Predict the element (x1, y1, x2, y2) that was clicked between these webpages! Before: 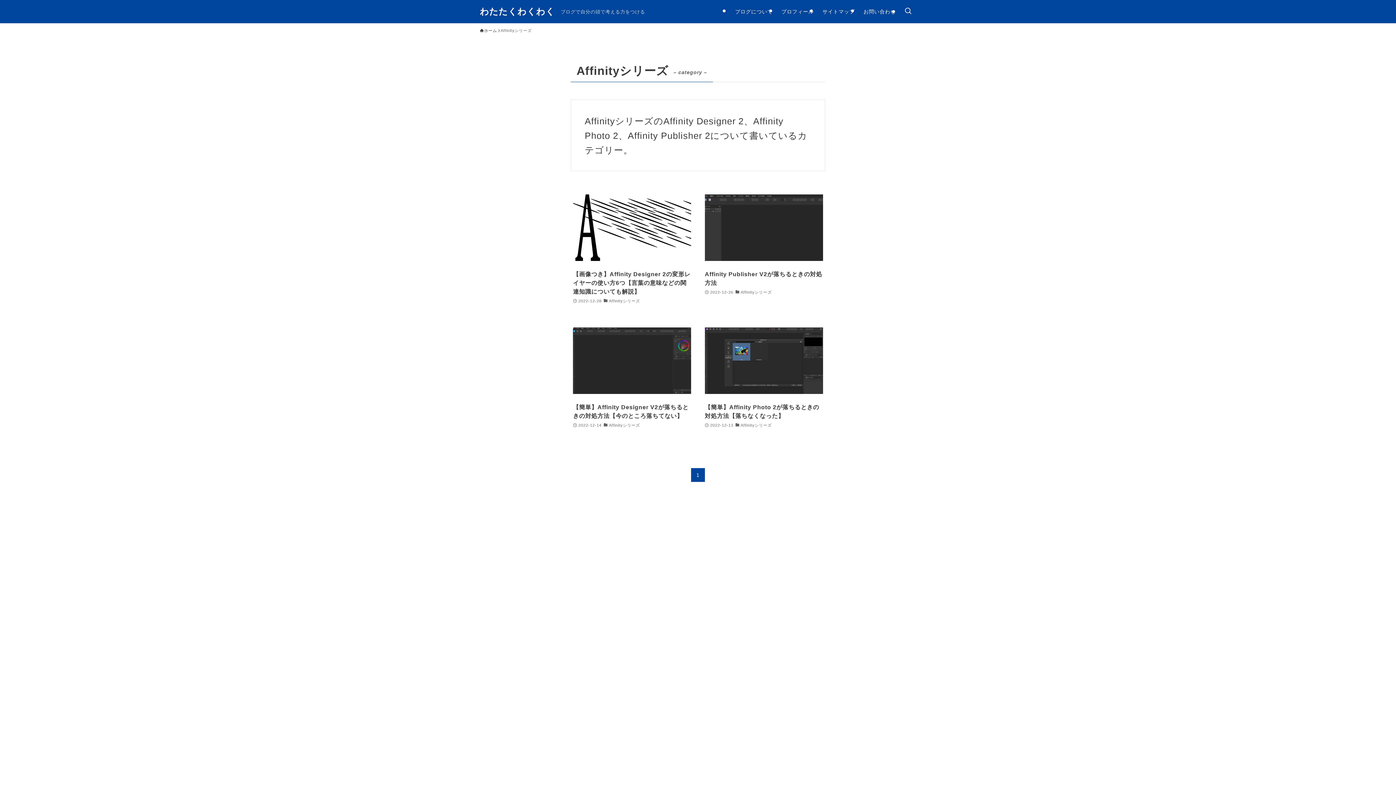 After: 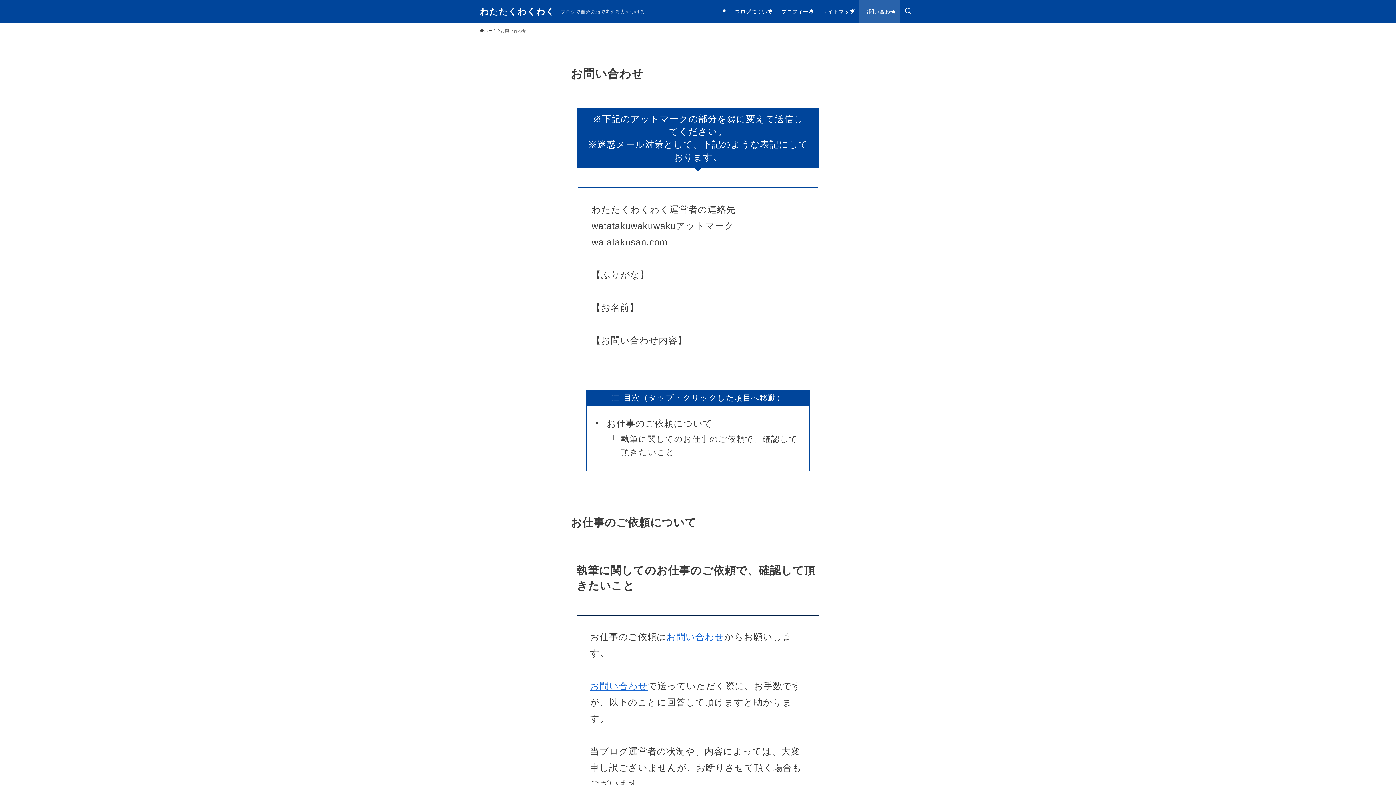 Action: label: お問い合わせ bbox: (859, 0, 900, 23)